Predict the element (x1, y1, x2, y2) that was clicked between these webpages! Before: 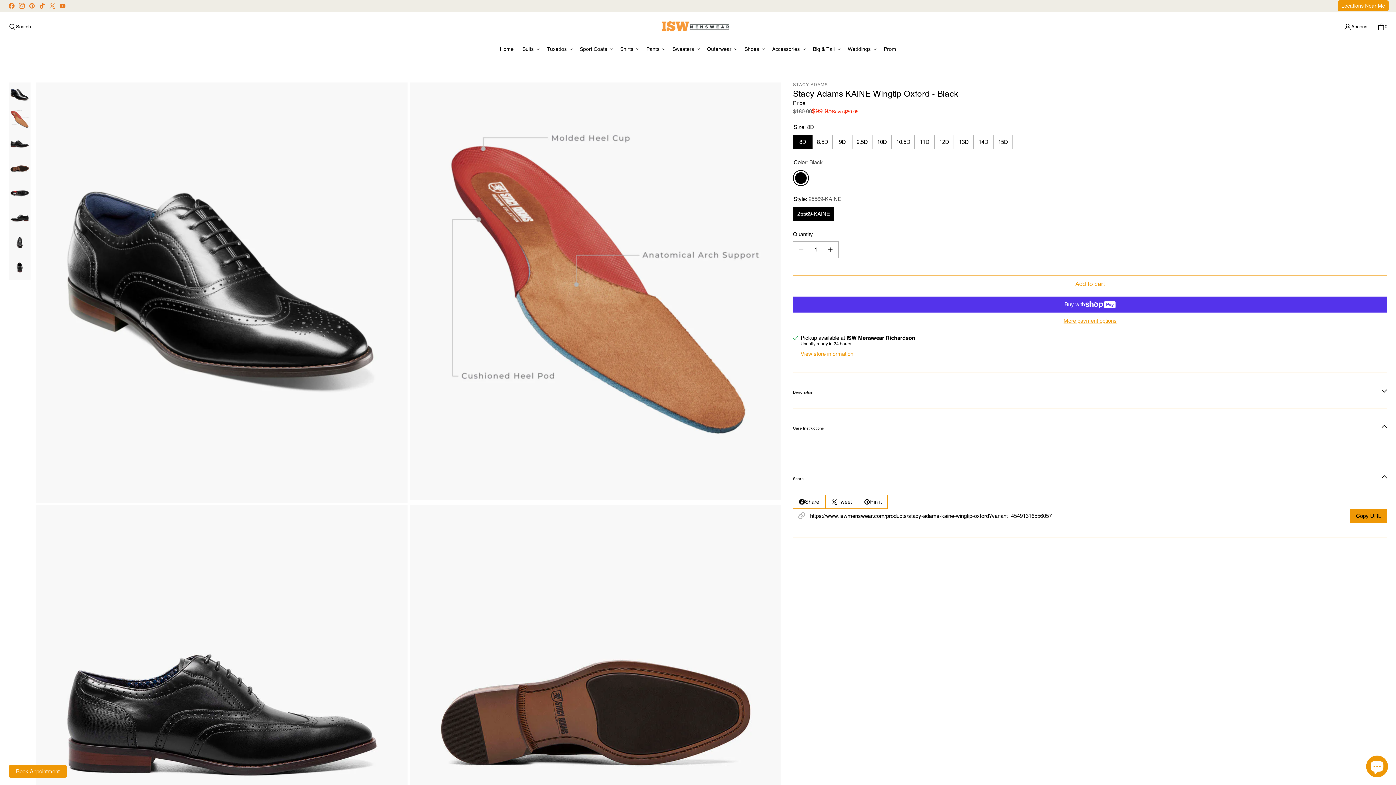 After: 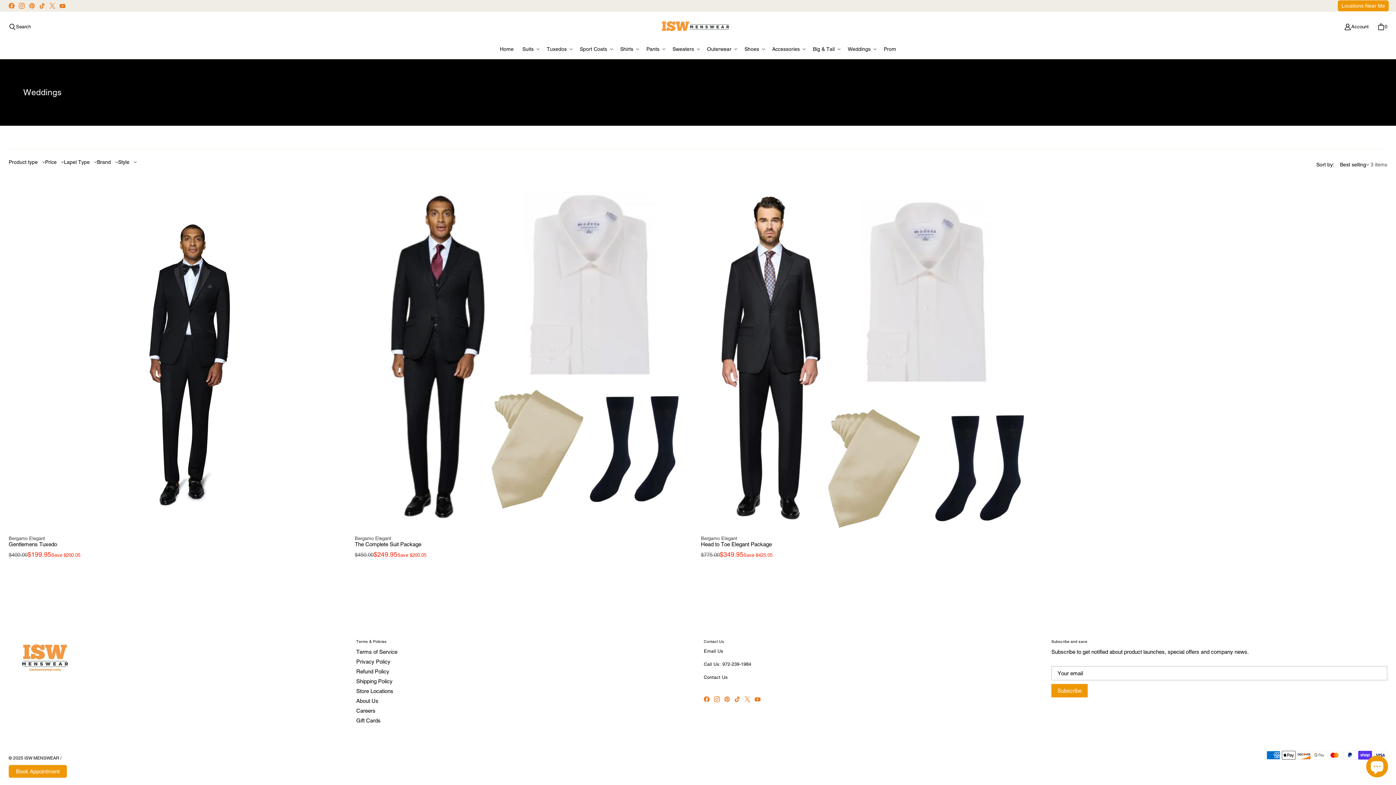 Action: bbox: (843, 42, 879, 55) label: Weddings